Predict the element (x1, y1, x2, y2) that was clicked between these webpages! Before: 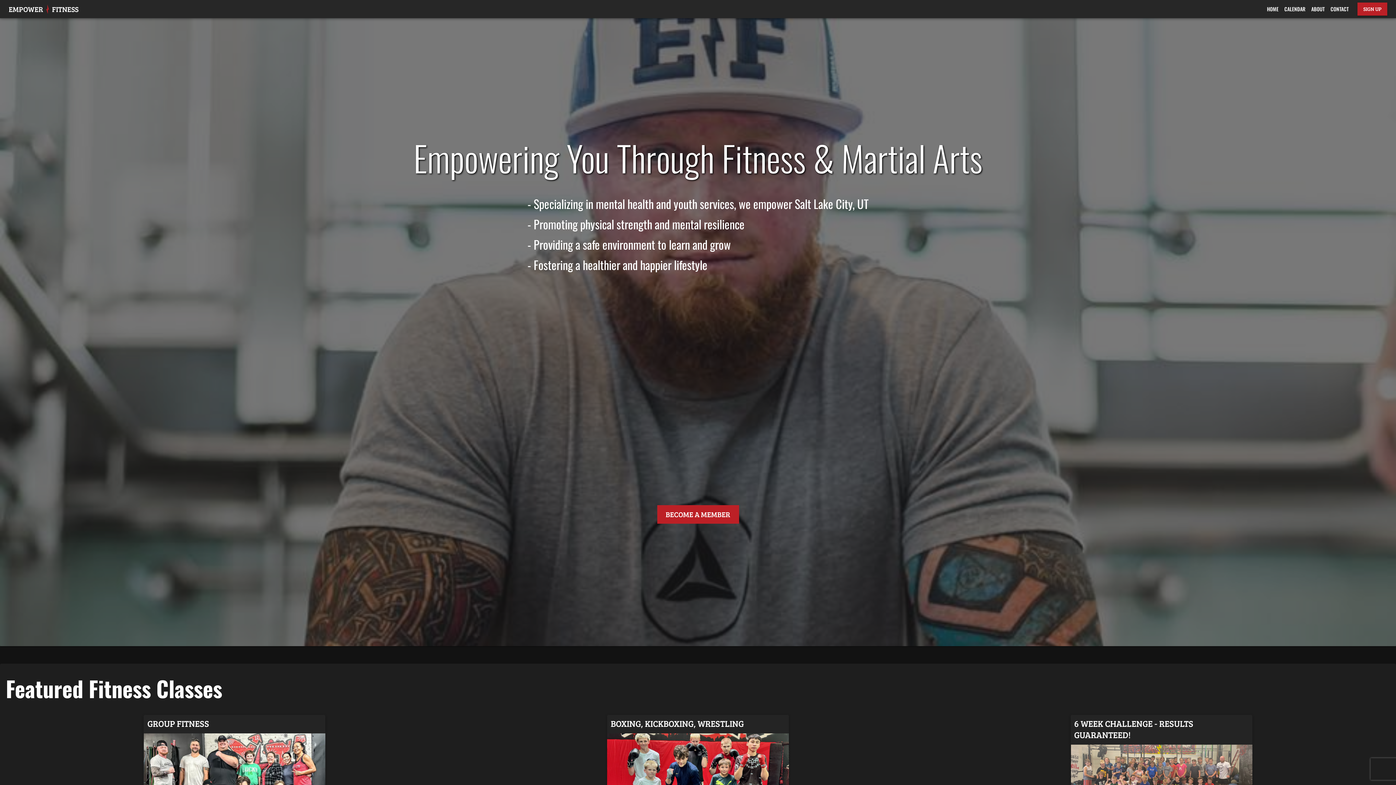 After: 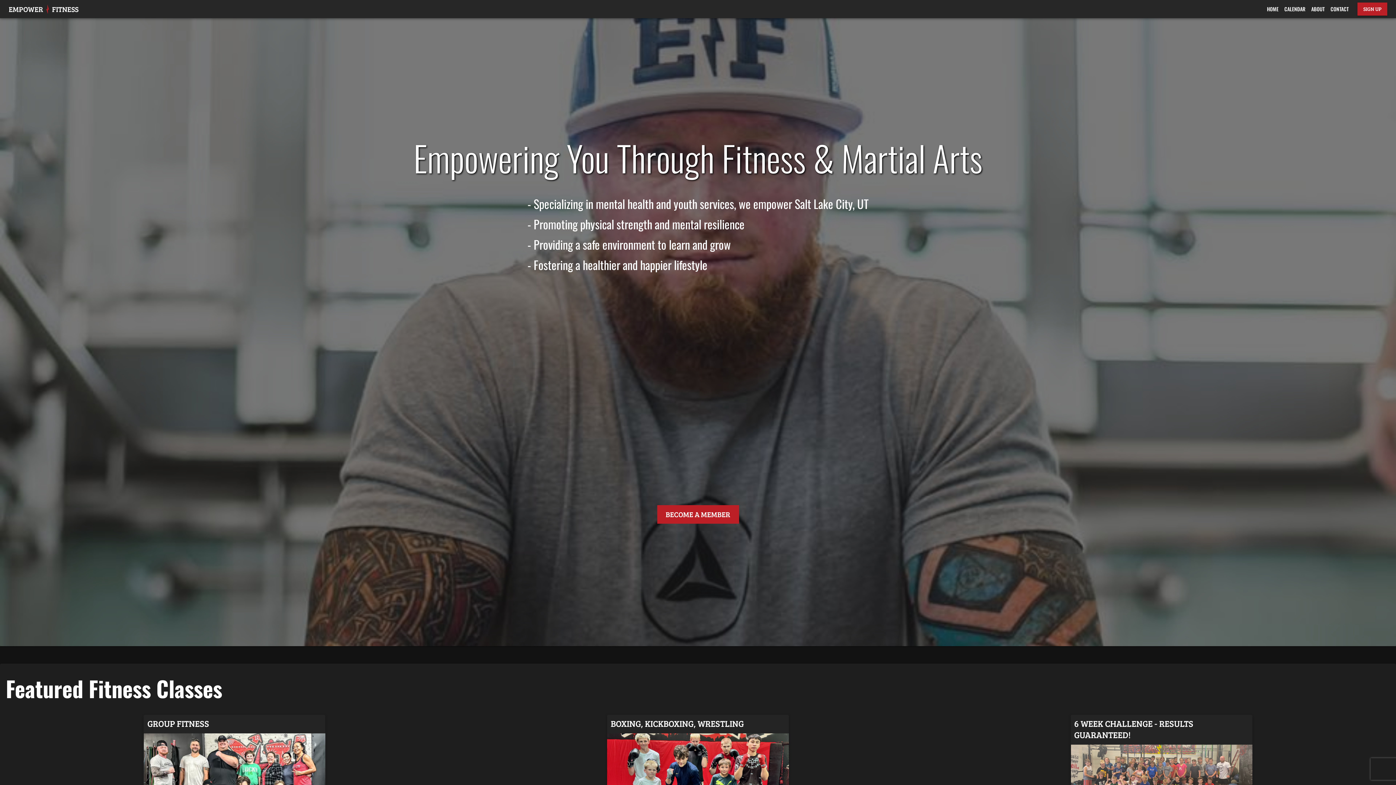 Action: label: CALENDAR bbox: (1281, 2, 1308, 14)